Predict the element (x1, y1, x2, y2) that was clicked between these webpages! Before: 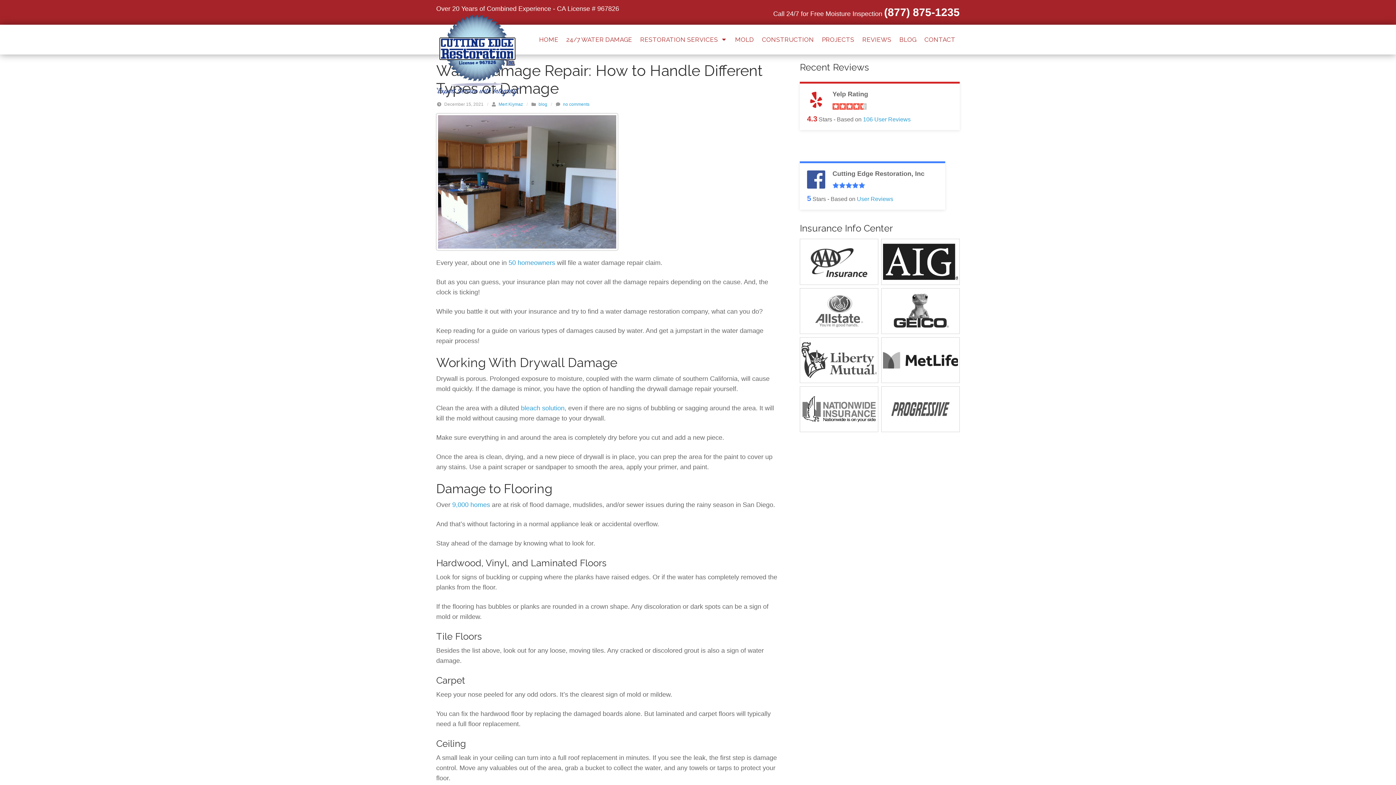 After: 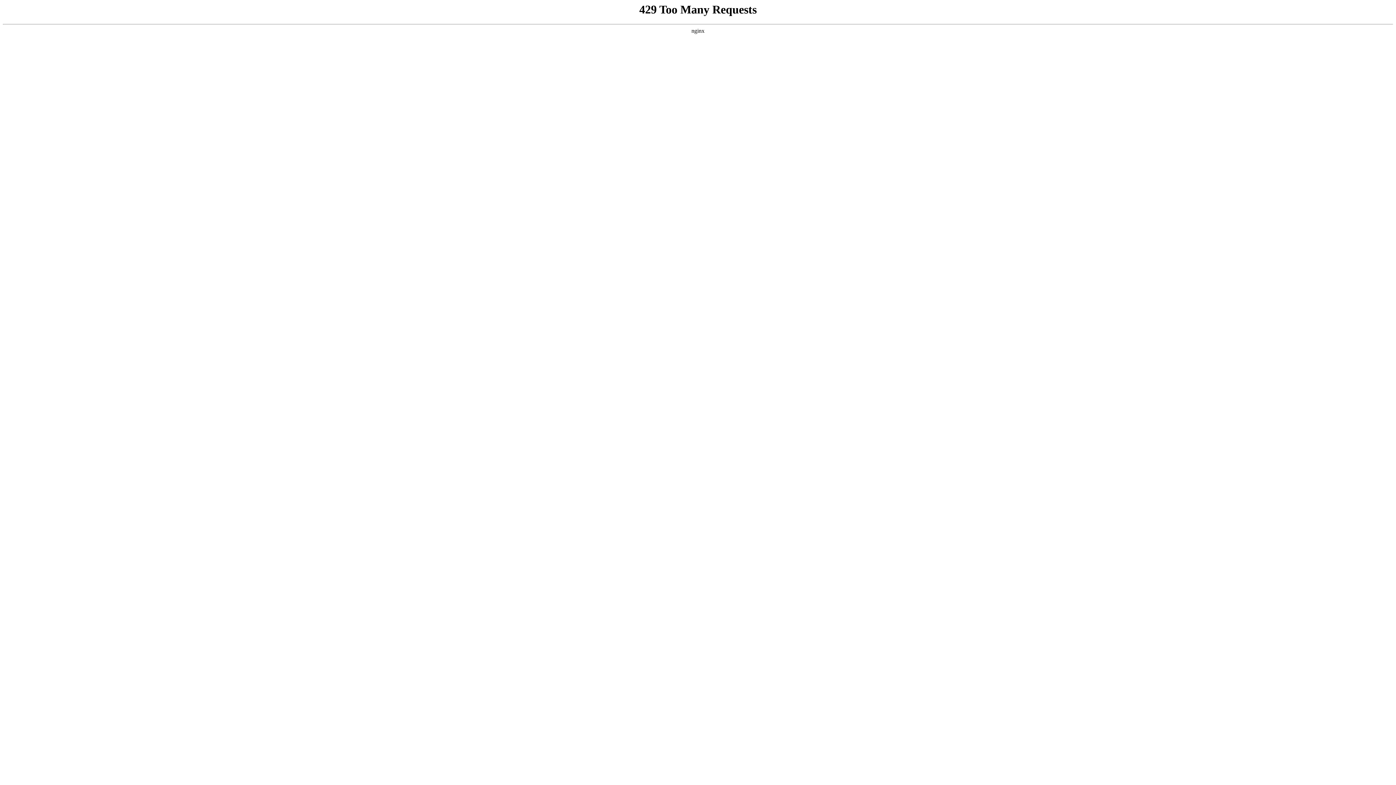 Action: bbox: (521, 404, 564, 411) label: bleach solution